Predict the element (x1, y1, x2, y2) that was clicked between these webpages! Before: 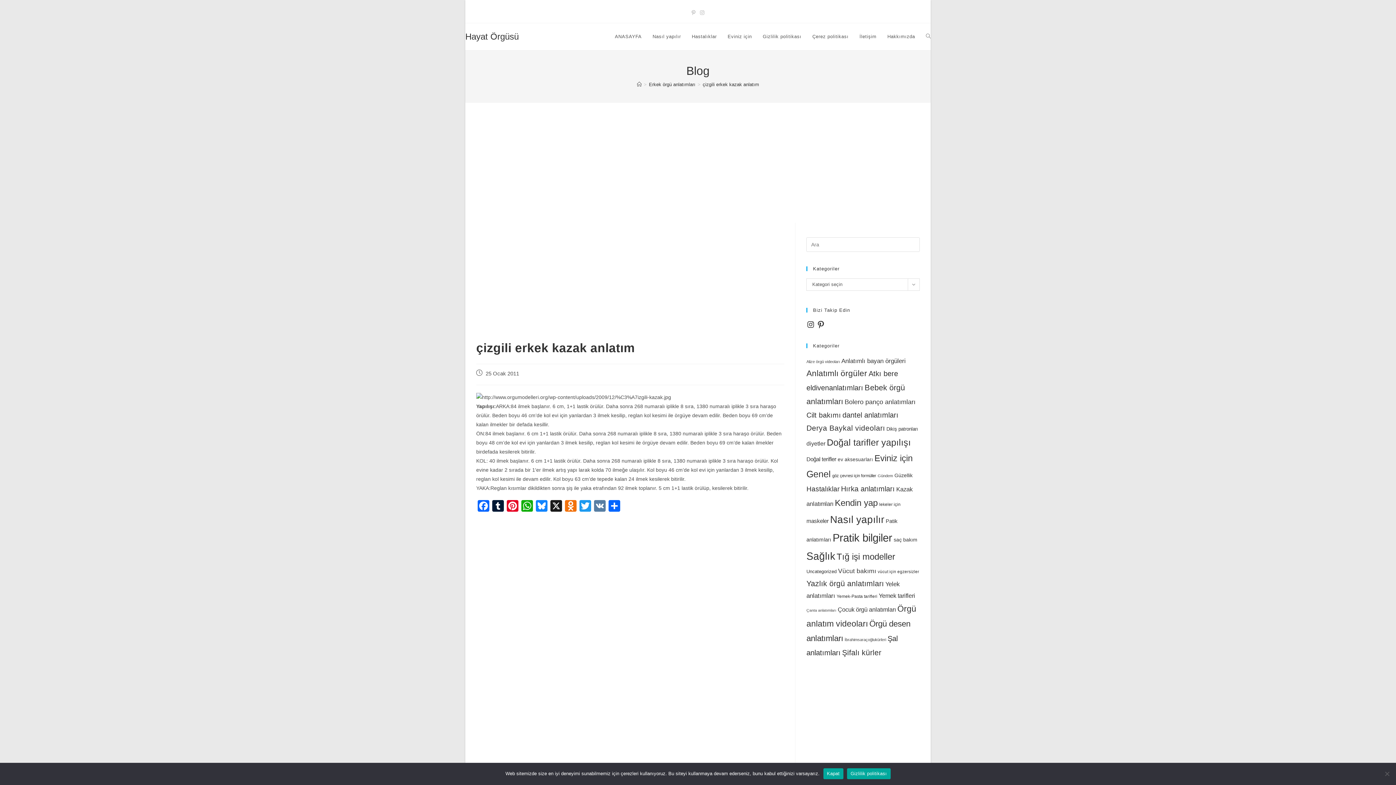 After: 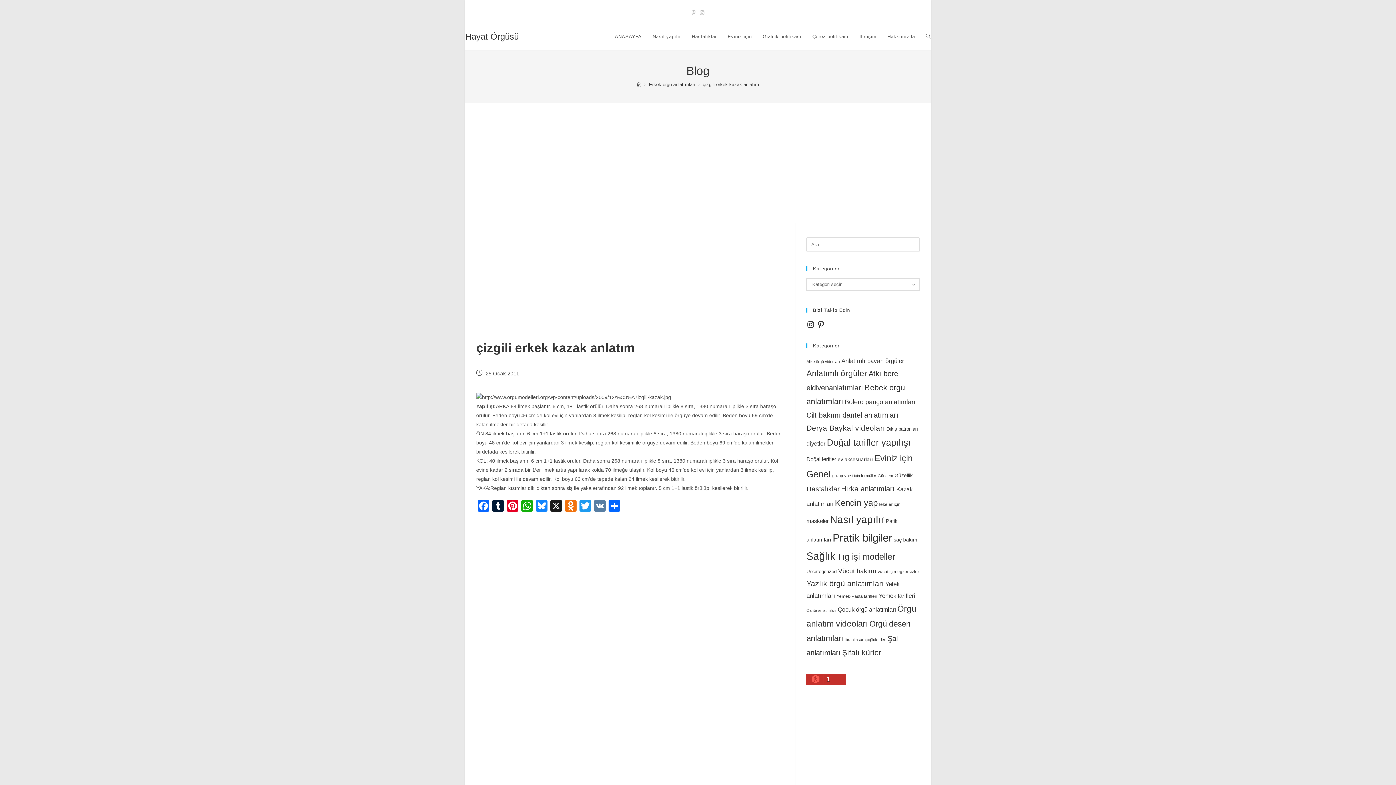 Action: label: çizgili erkek kazak anlatım bbox: (702, 81, 759, 87)